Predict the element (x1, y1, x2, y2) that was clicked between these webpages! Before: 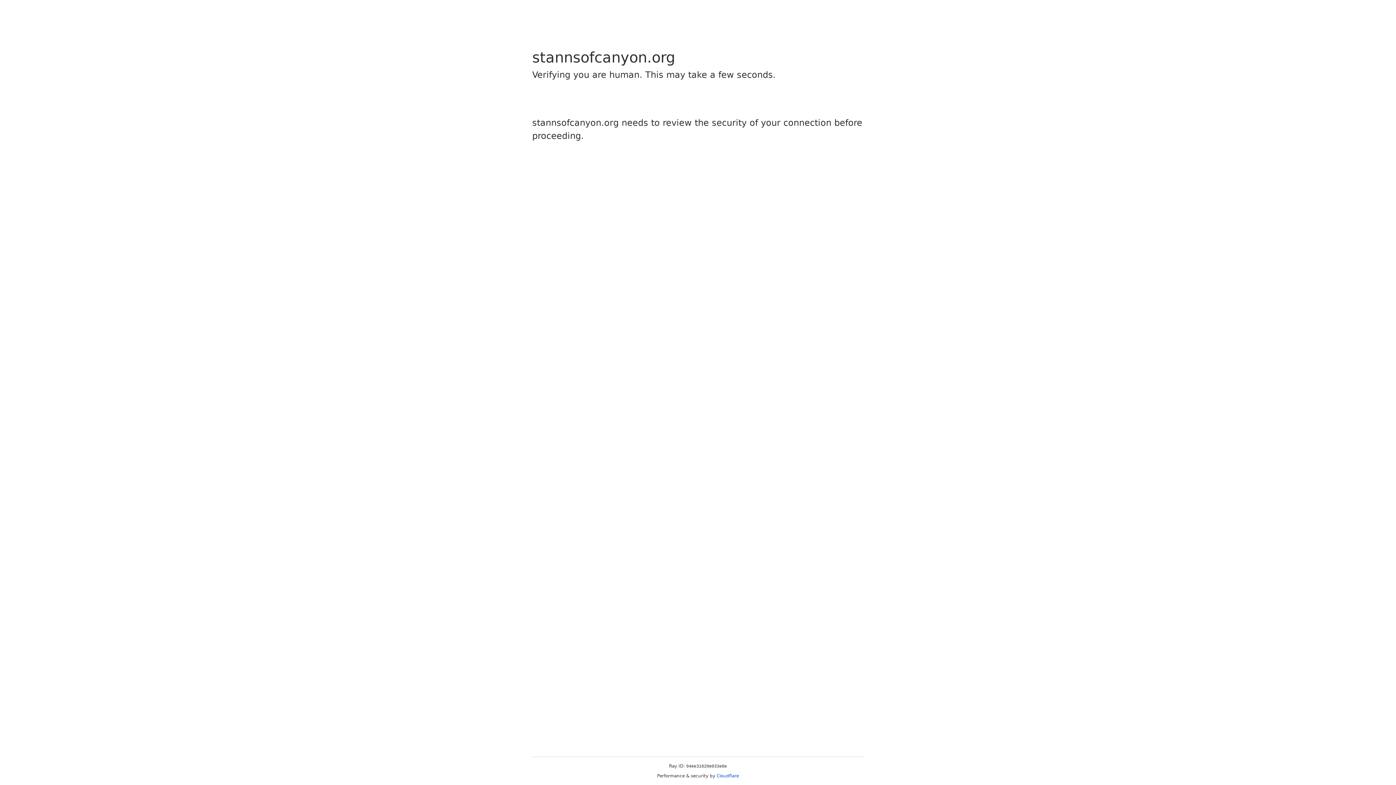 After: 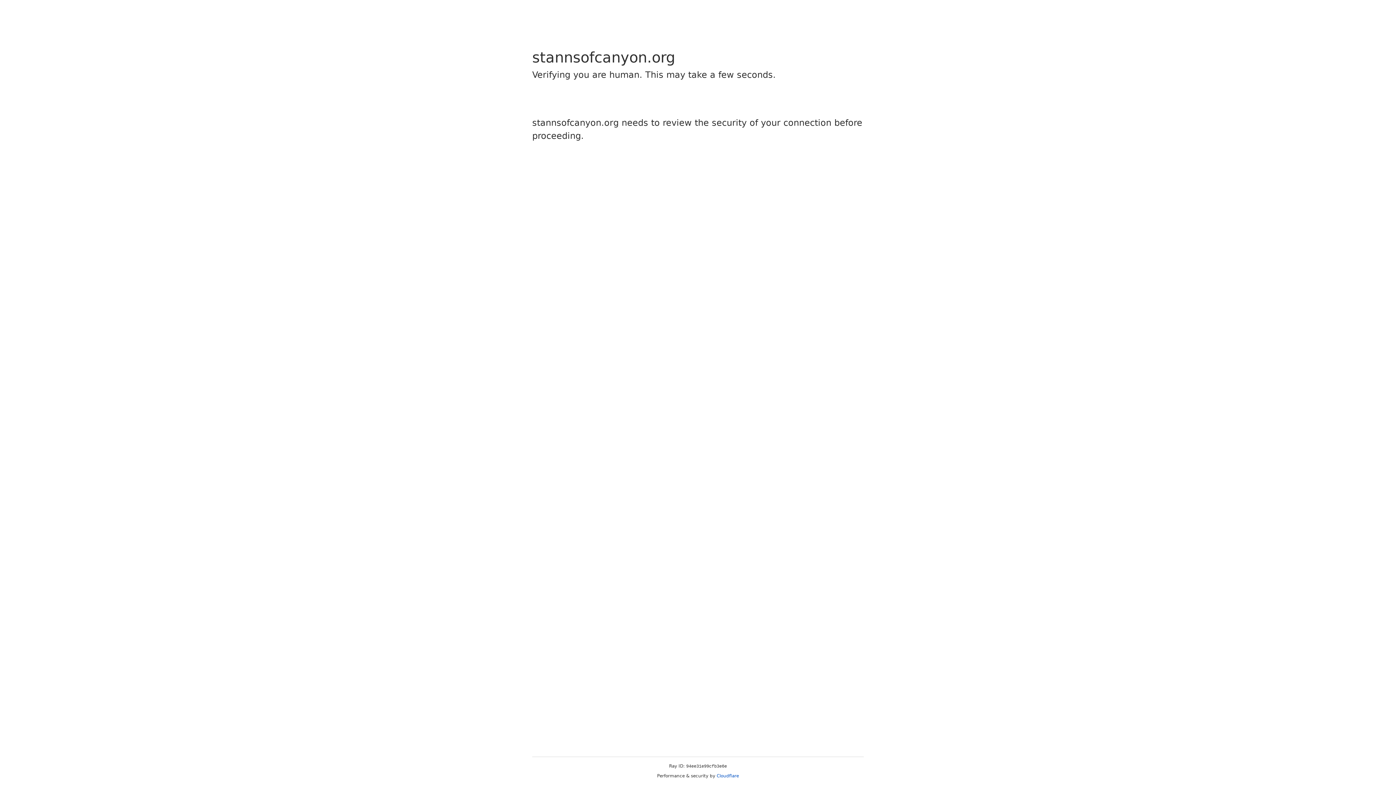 Action: bbox: (716, 773, 739, 778) label: Cloudflare